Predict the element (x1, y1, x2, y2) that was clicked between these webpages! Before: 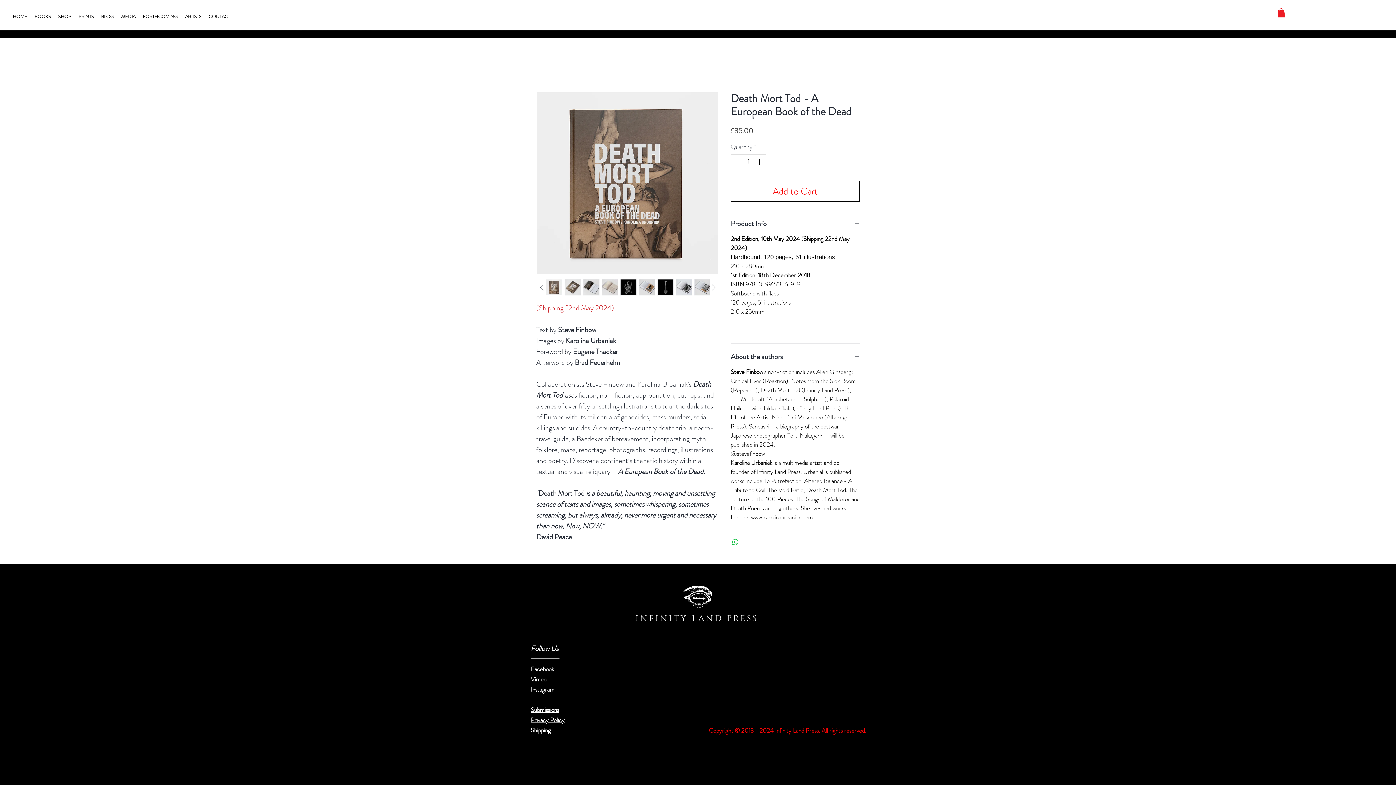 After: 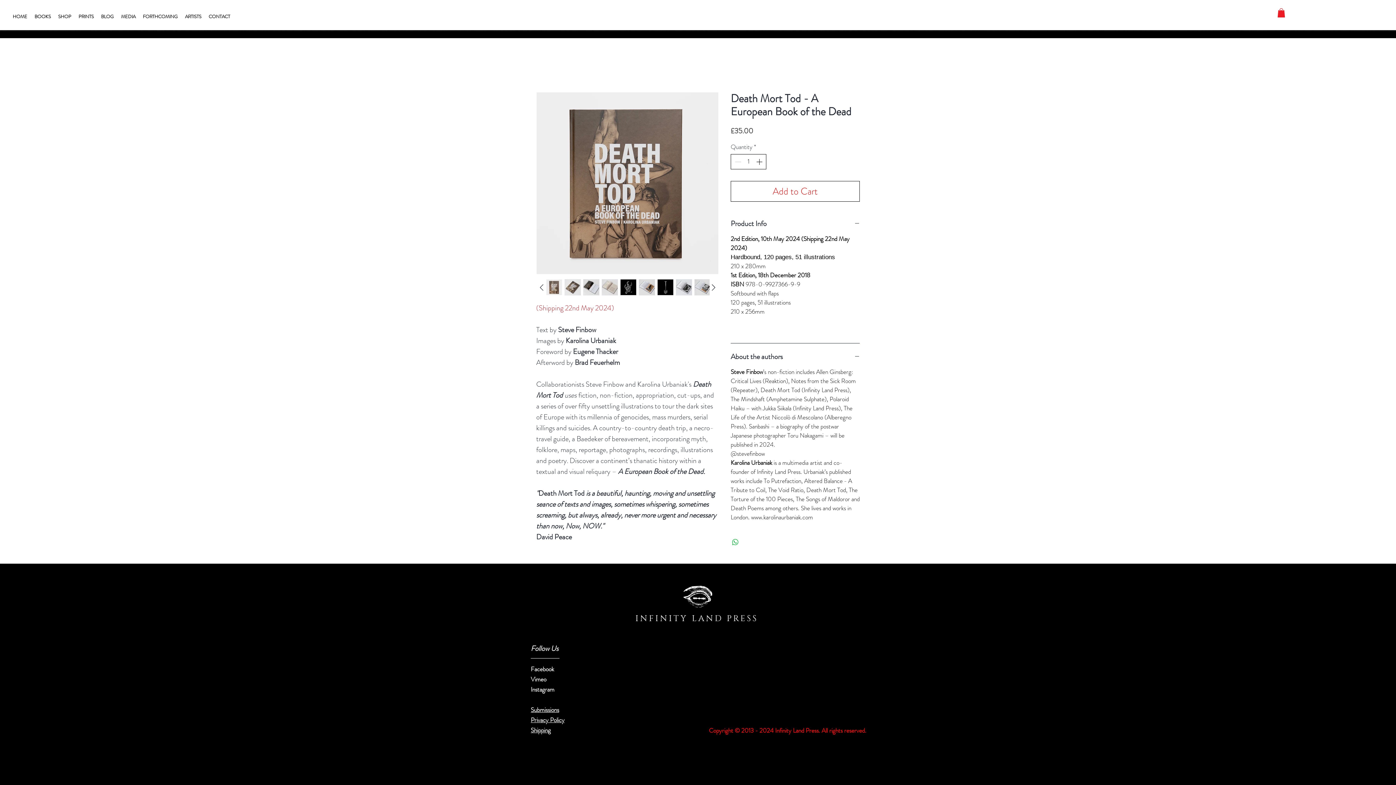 Action: bbox: (754, 154, 765, 168)